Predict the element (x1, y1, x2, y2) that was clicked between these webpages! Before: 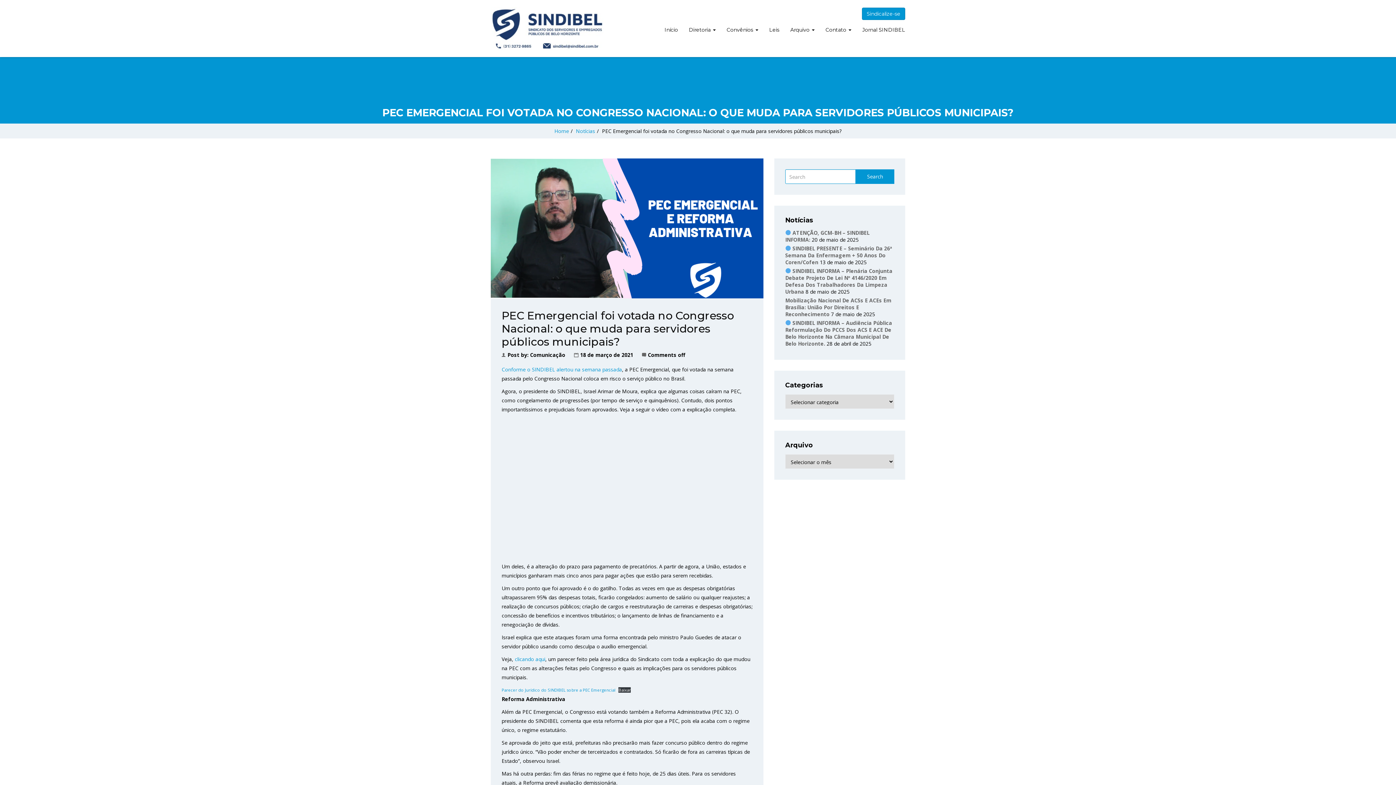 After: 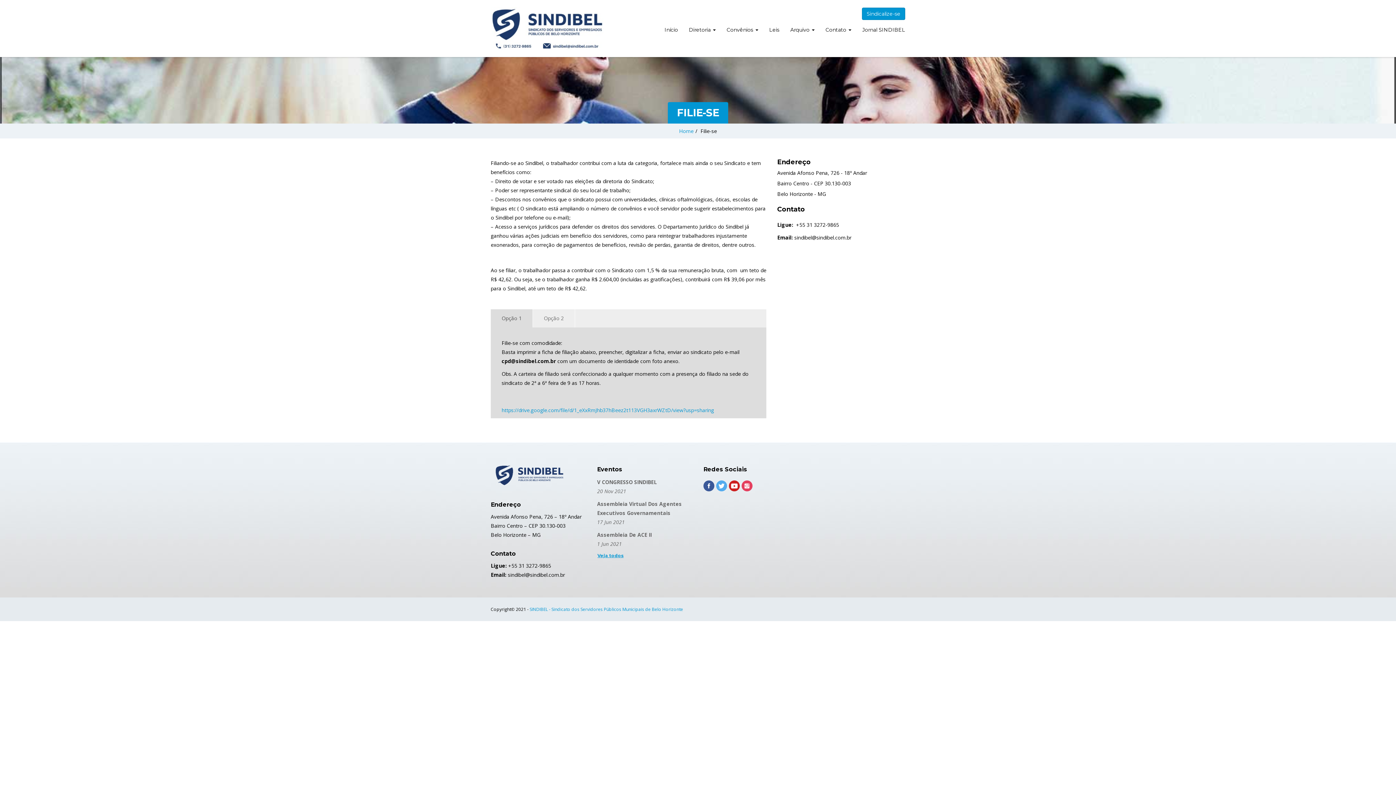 Action: bbox: (862, 7, 905, 20) label: Sindicalize-se